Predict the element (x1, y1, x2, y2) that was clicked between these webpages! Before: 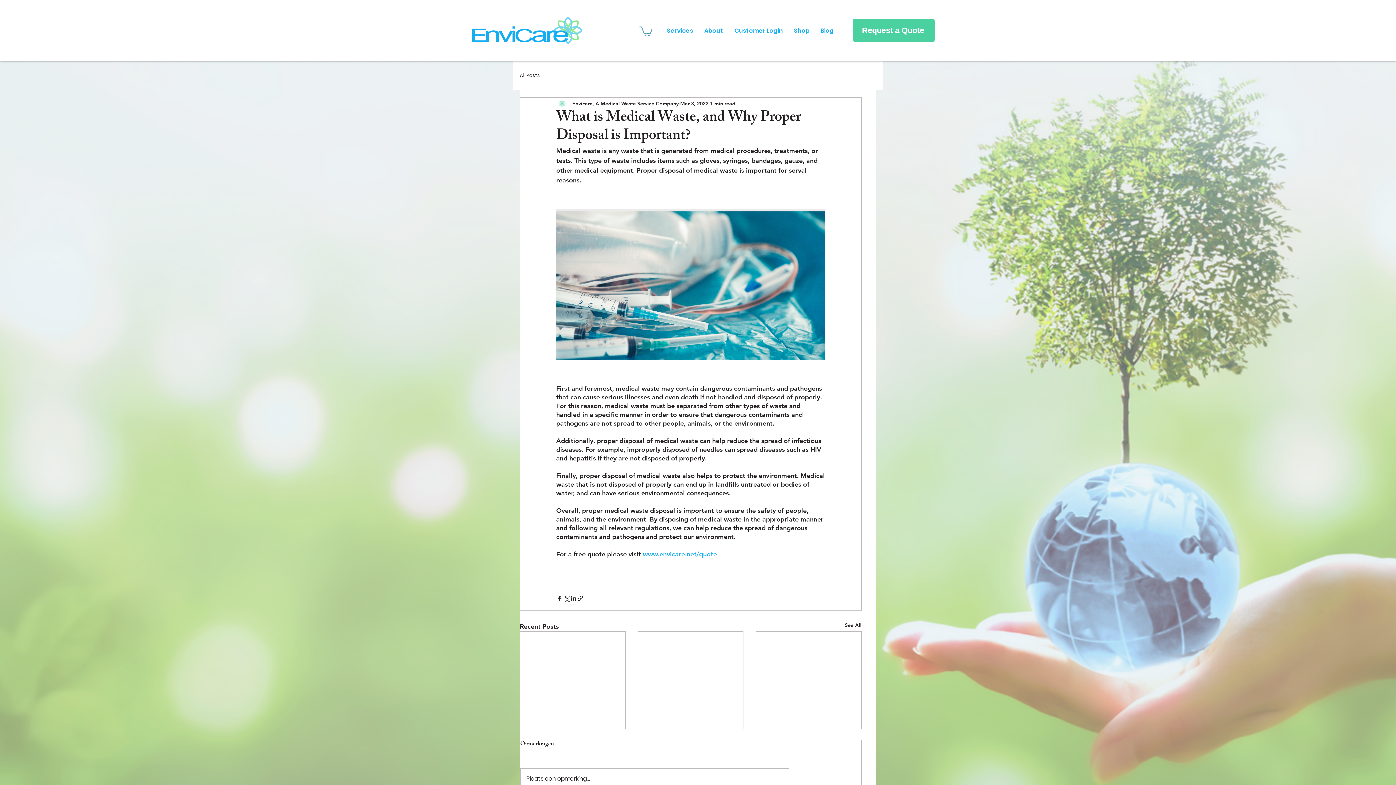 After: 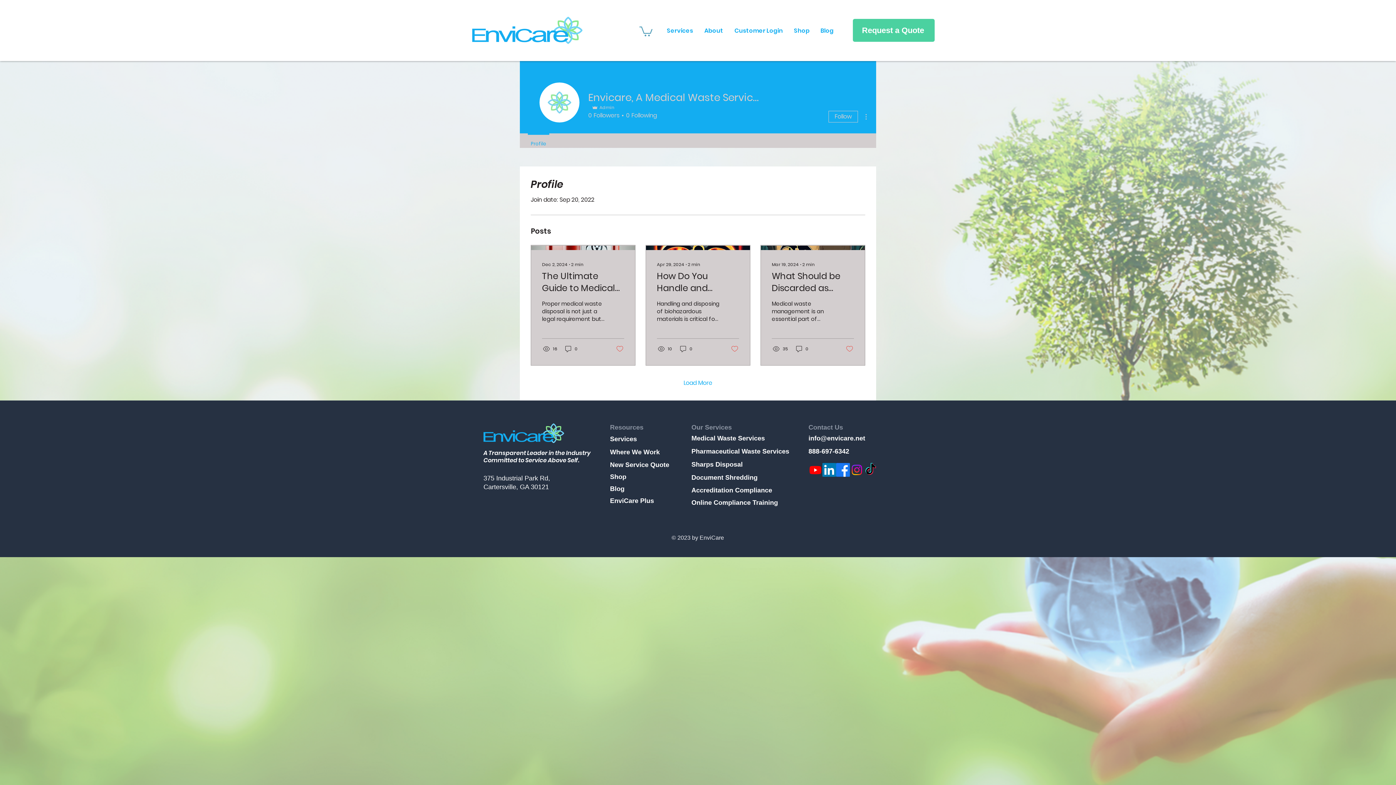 Action: label: Envicare, A Medical Waste Service Company bbox: (572, 99, 678, 107)